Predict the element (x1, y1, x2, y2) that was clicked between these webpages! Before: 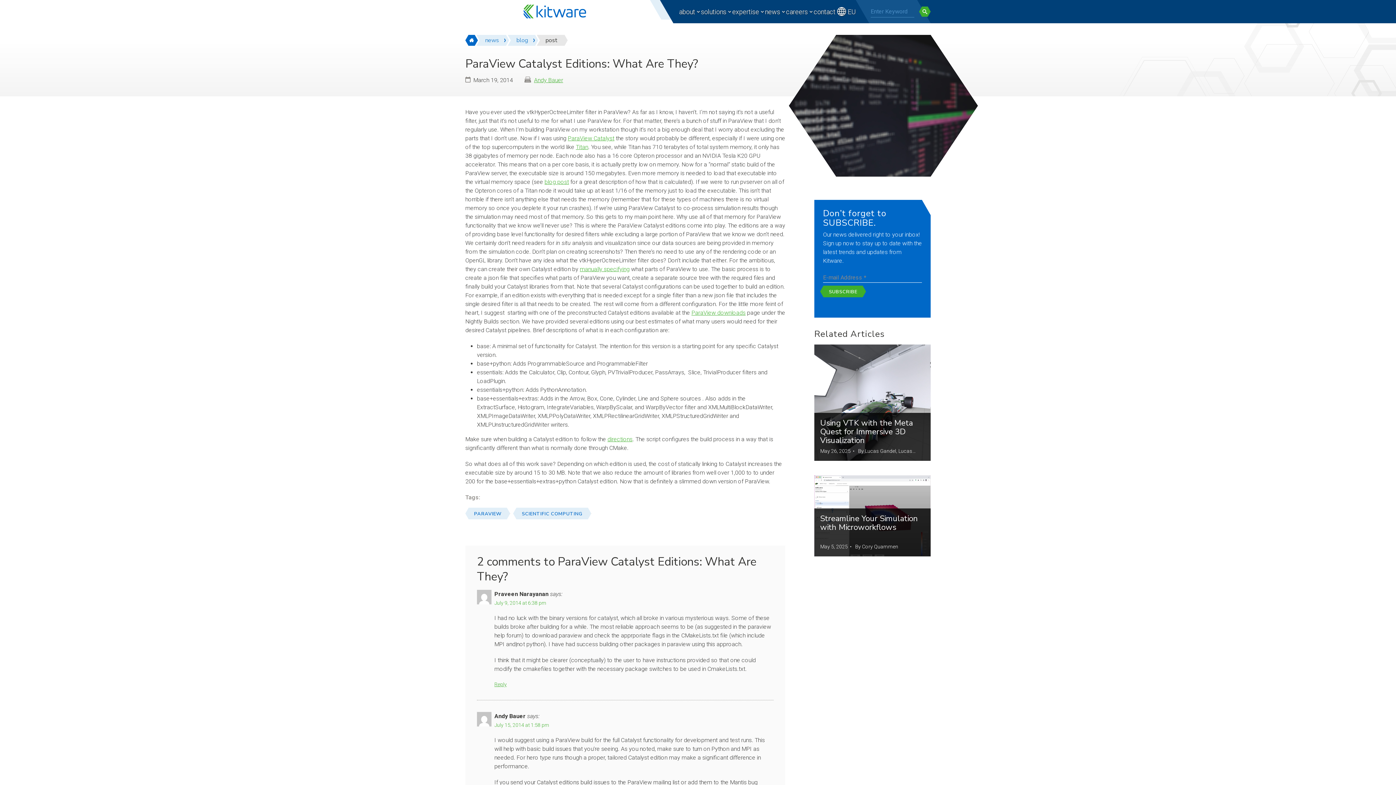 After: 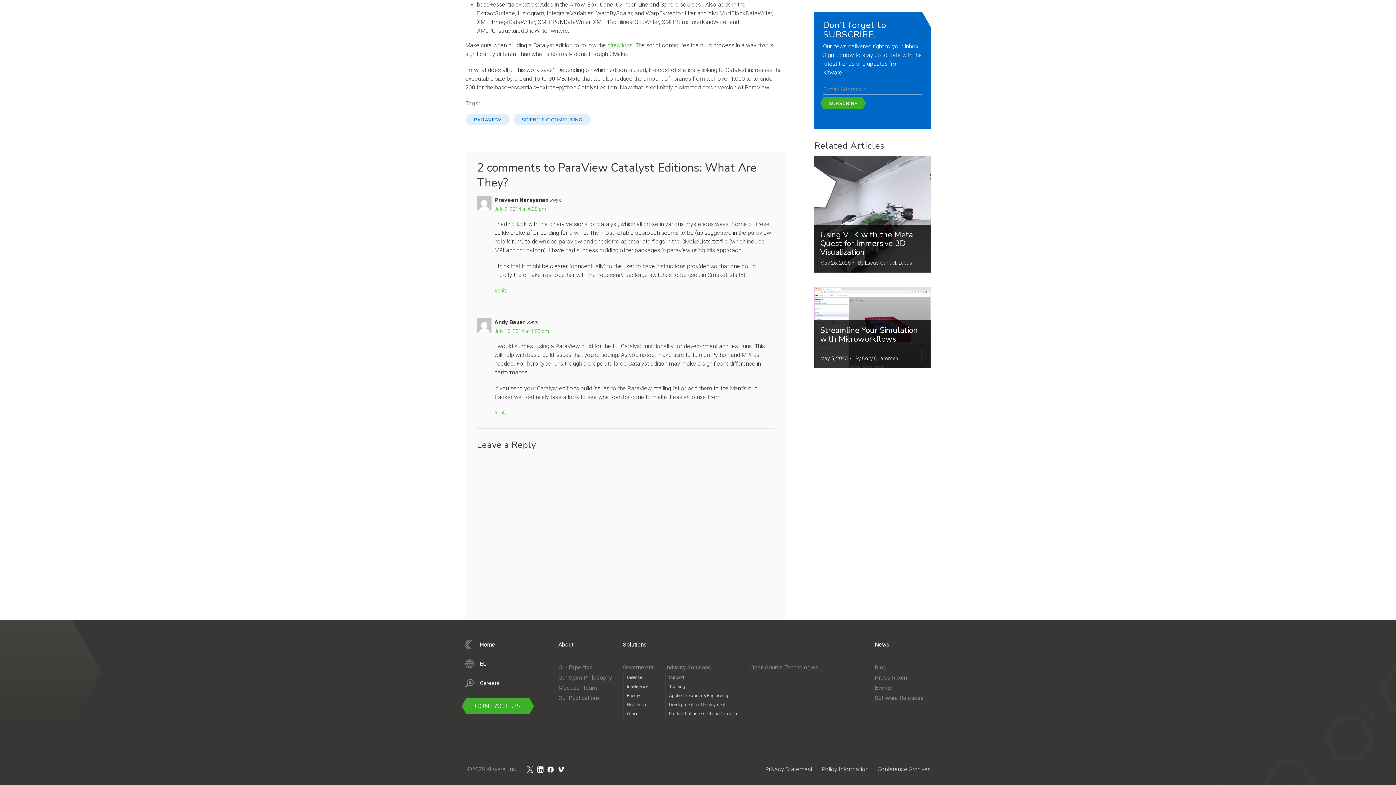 Action: label: July 15, 2014 at 1:58 pm bbox: (494, 722, 549, 728)